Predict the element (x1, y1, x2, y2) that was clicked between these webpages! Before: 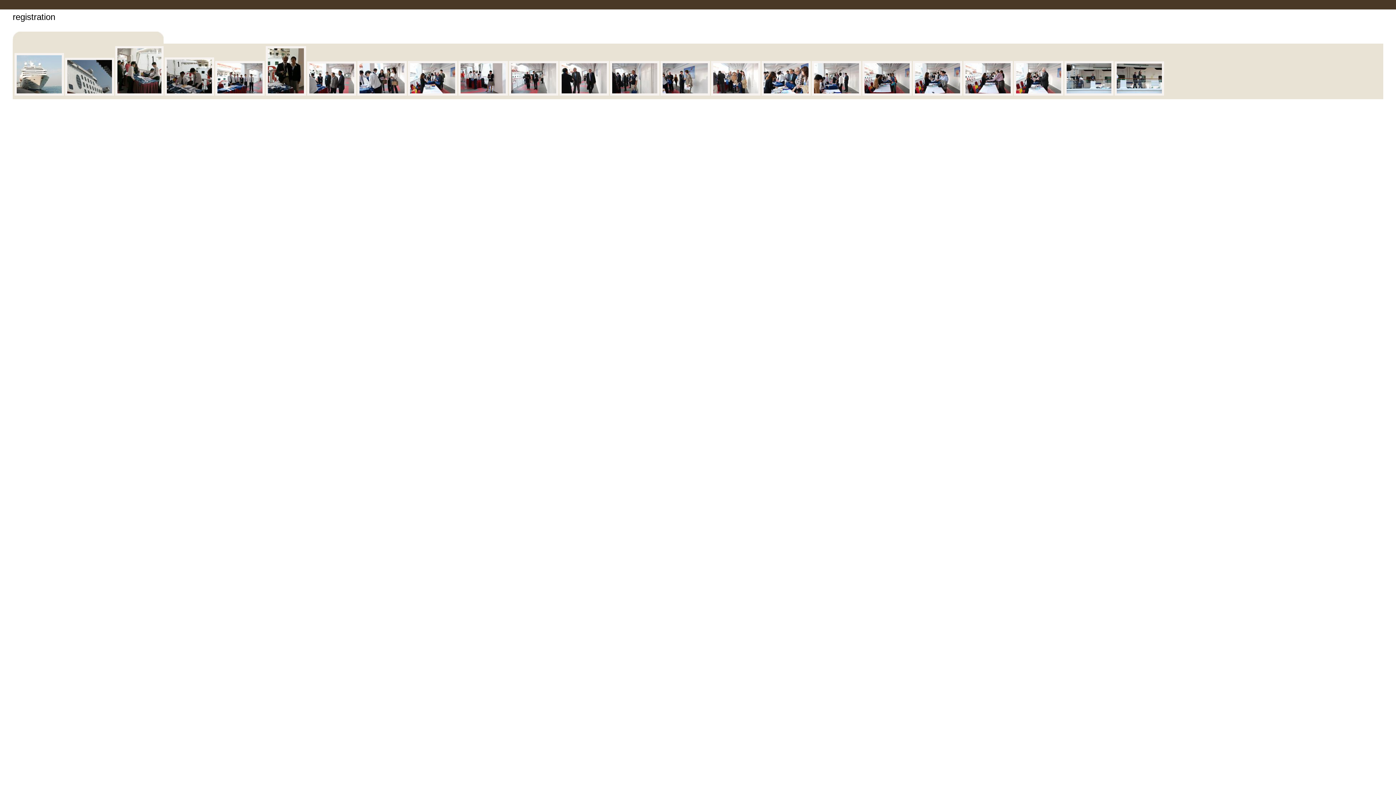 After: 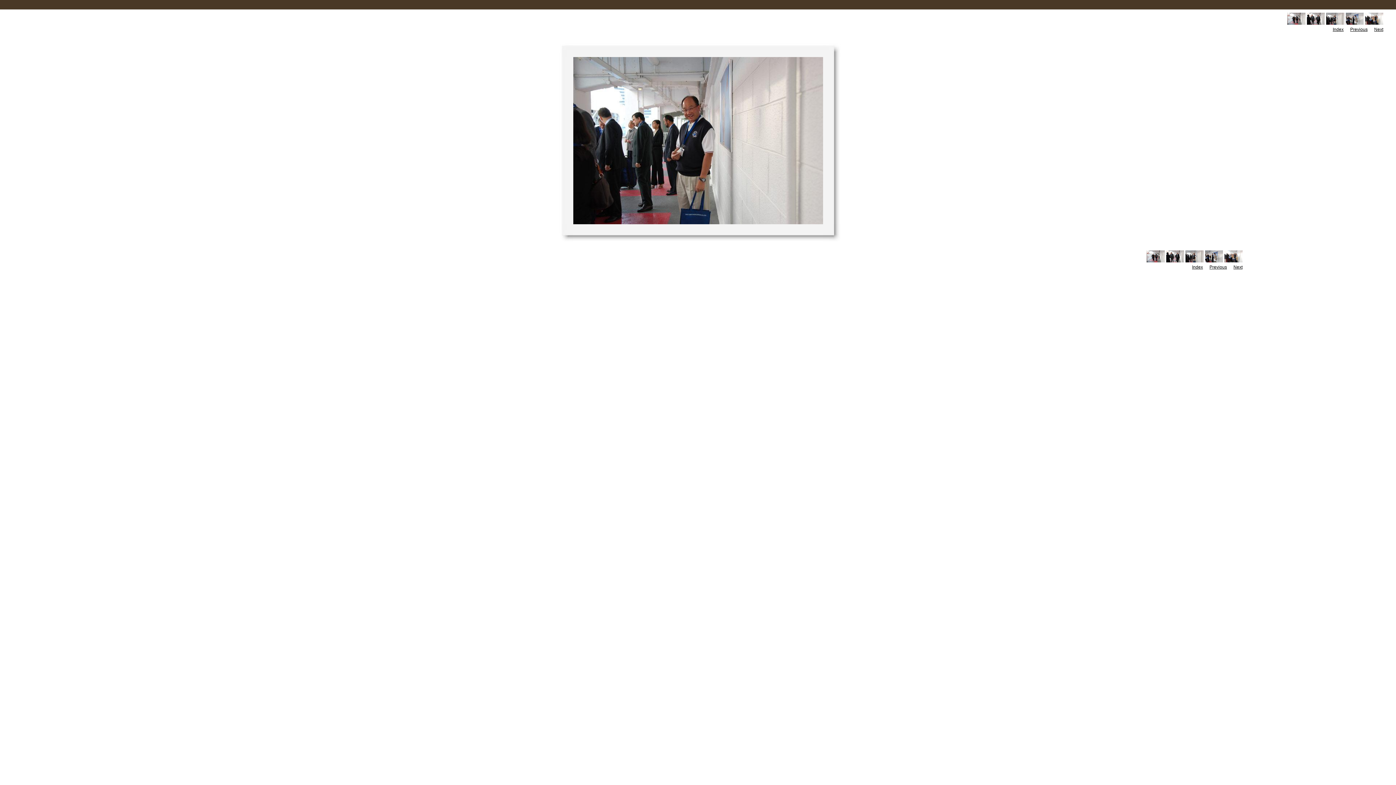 Action: bbox: (610, 92, 659, 97)